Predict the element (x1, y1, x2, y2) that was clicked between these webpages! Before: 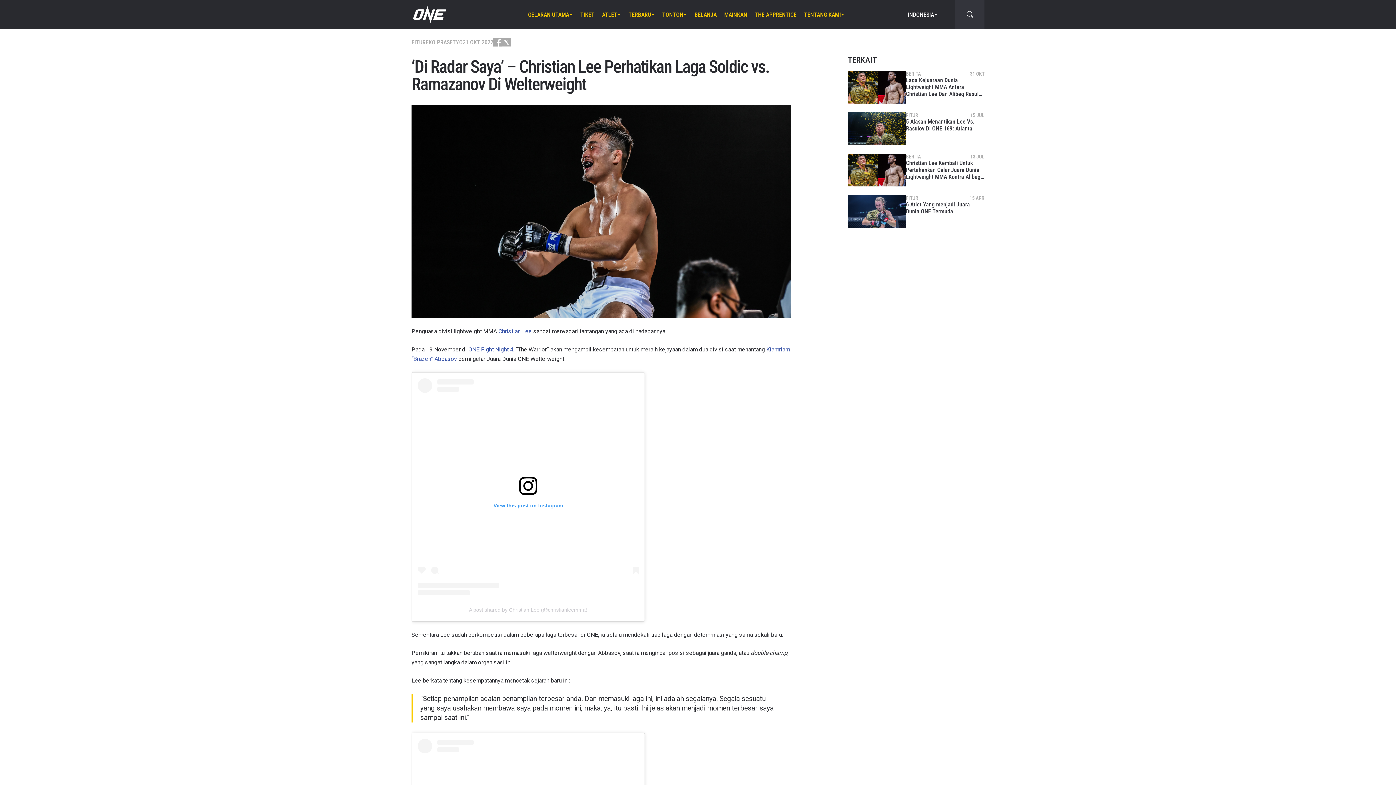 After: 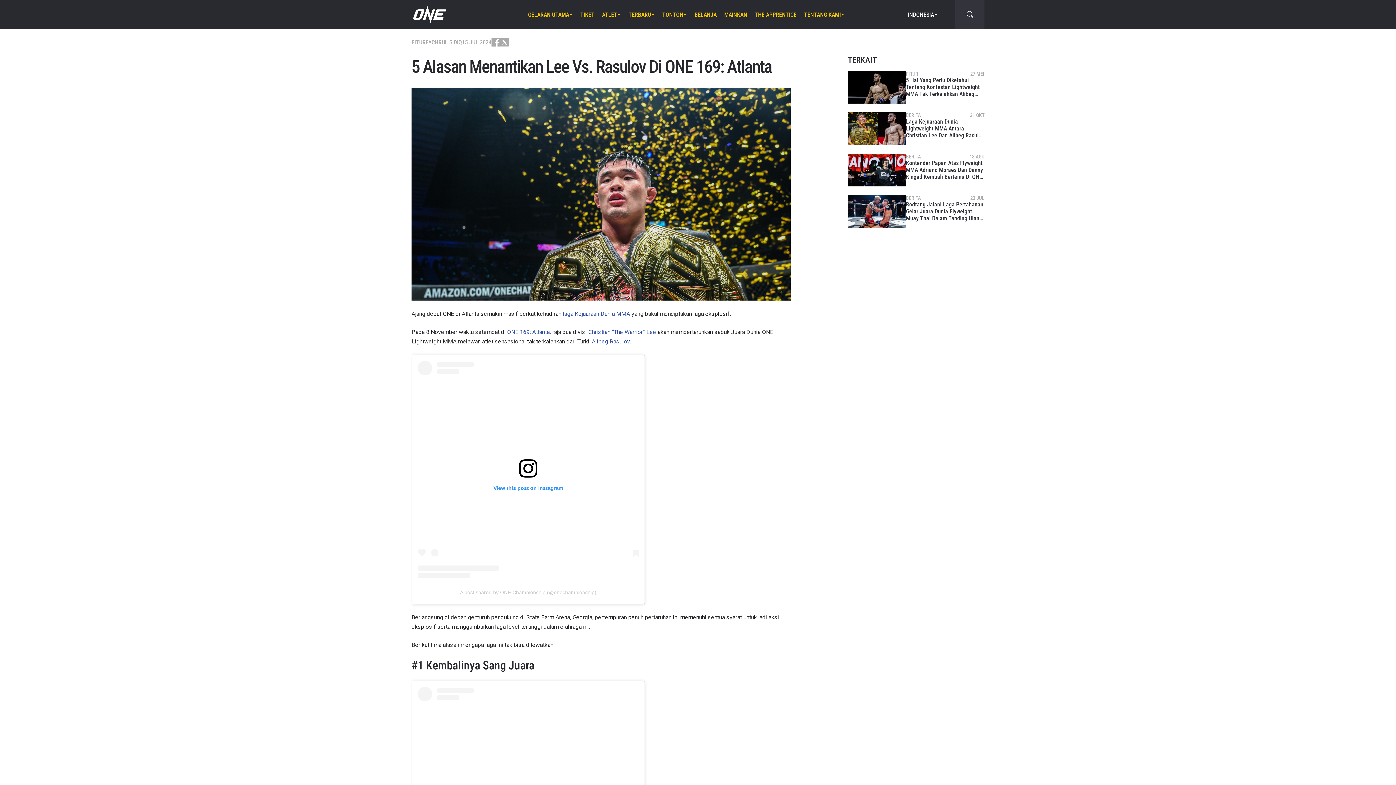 Action: bbox: (847, 112, 906, 145)